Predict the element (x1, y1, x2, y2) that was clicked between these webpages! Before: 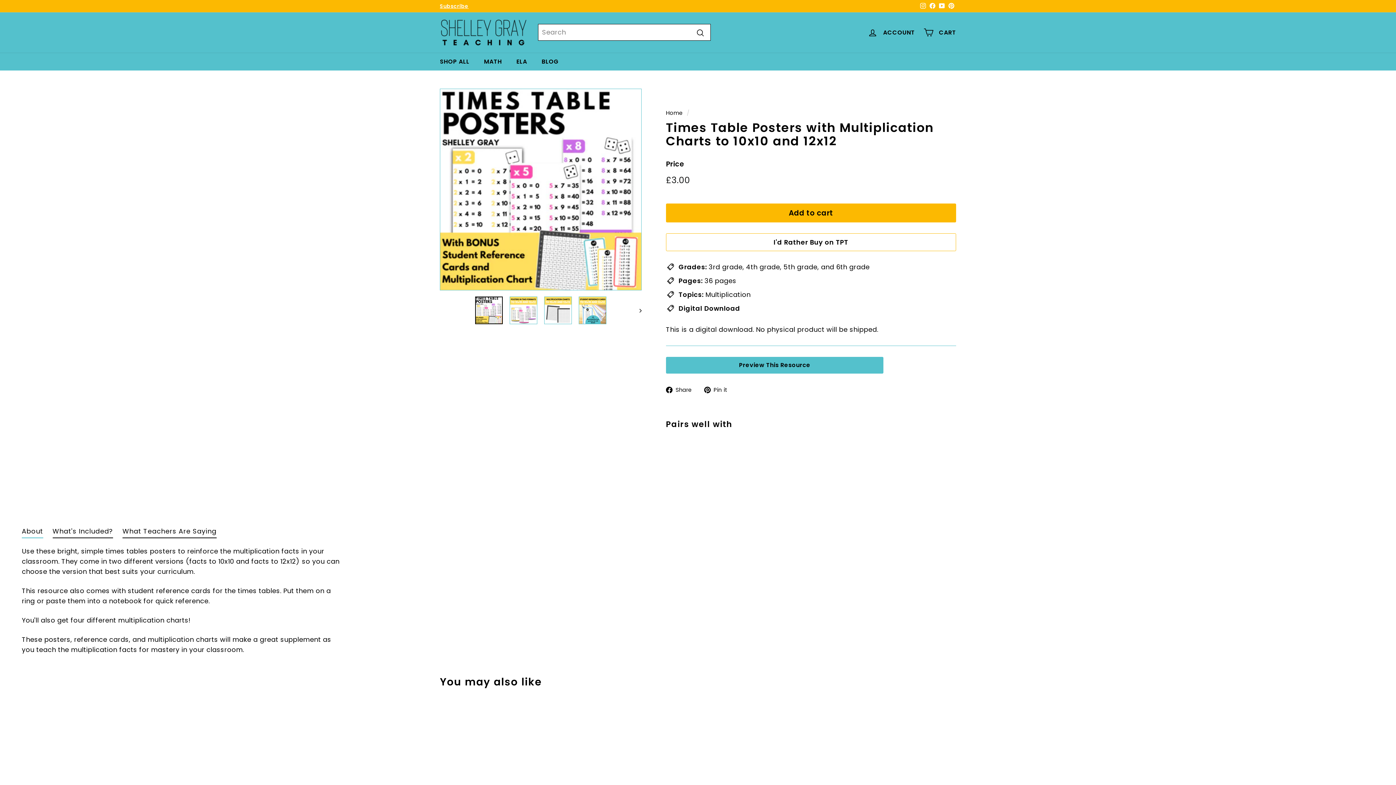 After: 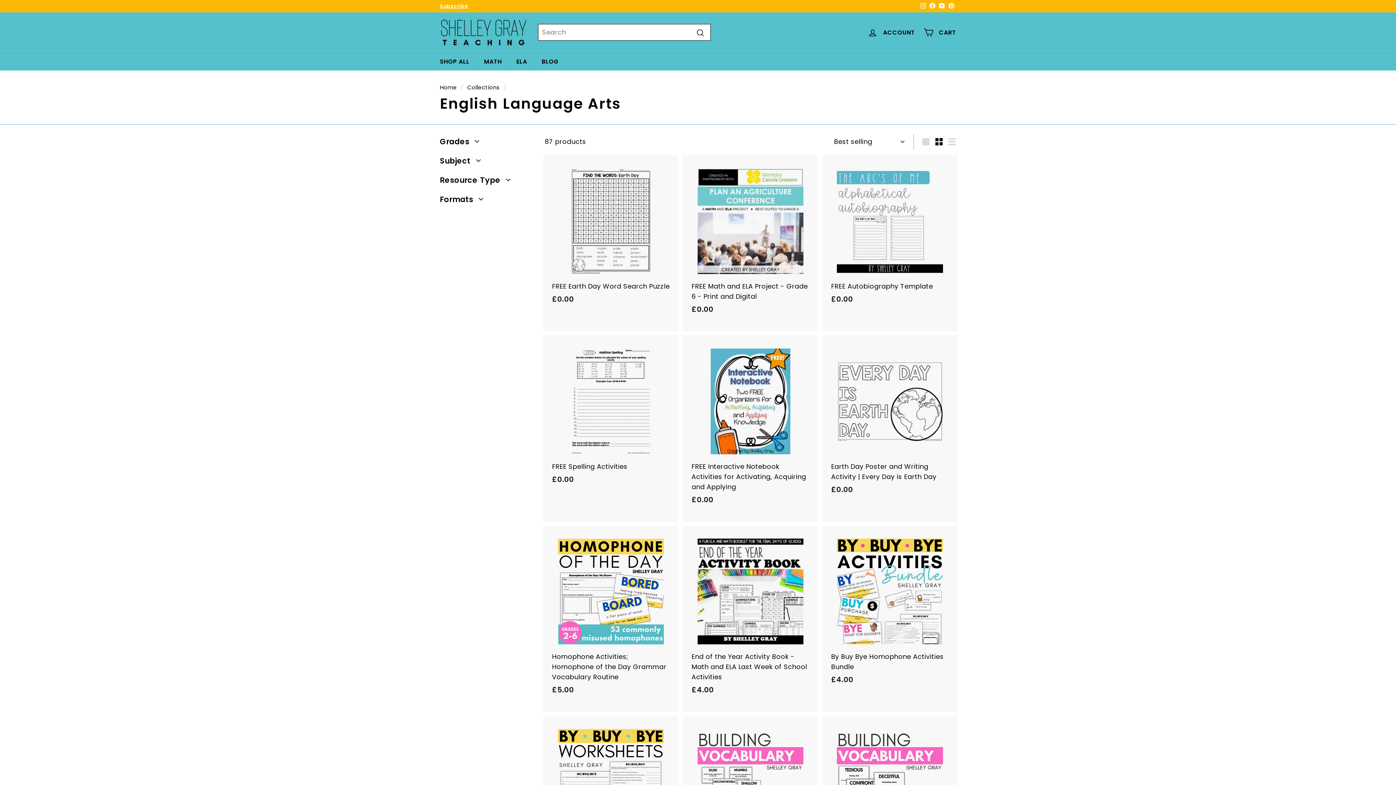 Action: bbox: (509, 52, 534, 70) label: ELA